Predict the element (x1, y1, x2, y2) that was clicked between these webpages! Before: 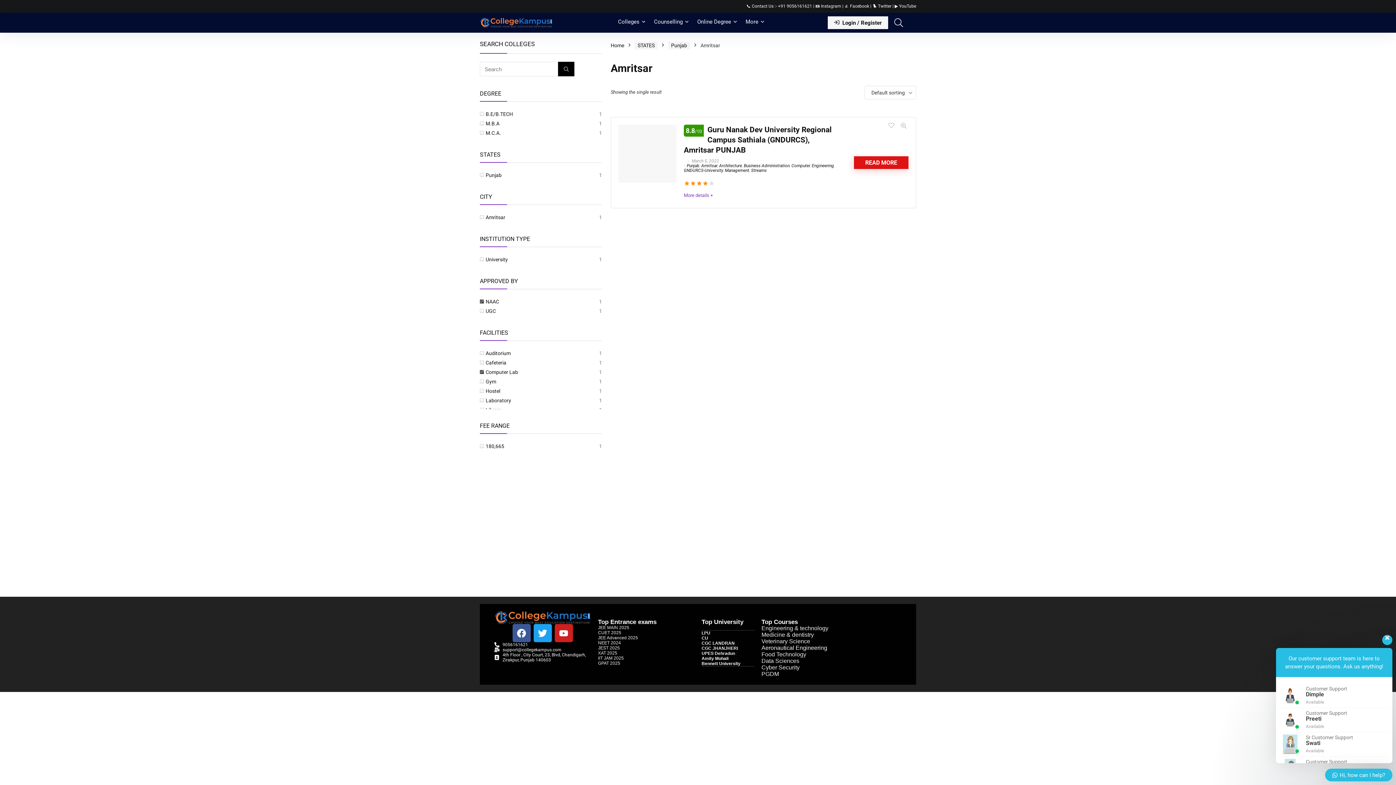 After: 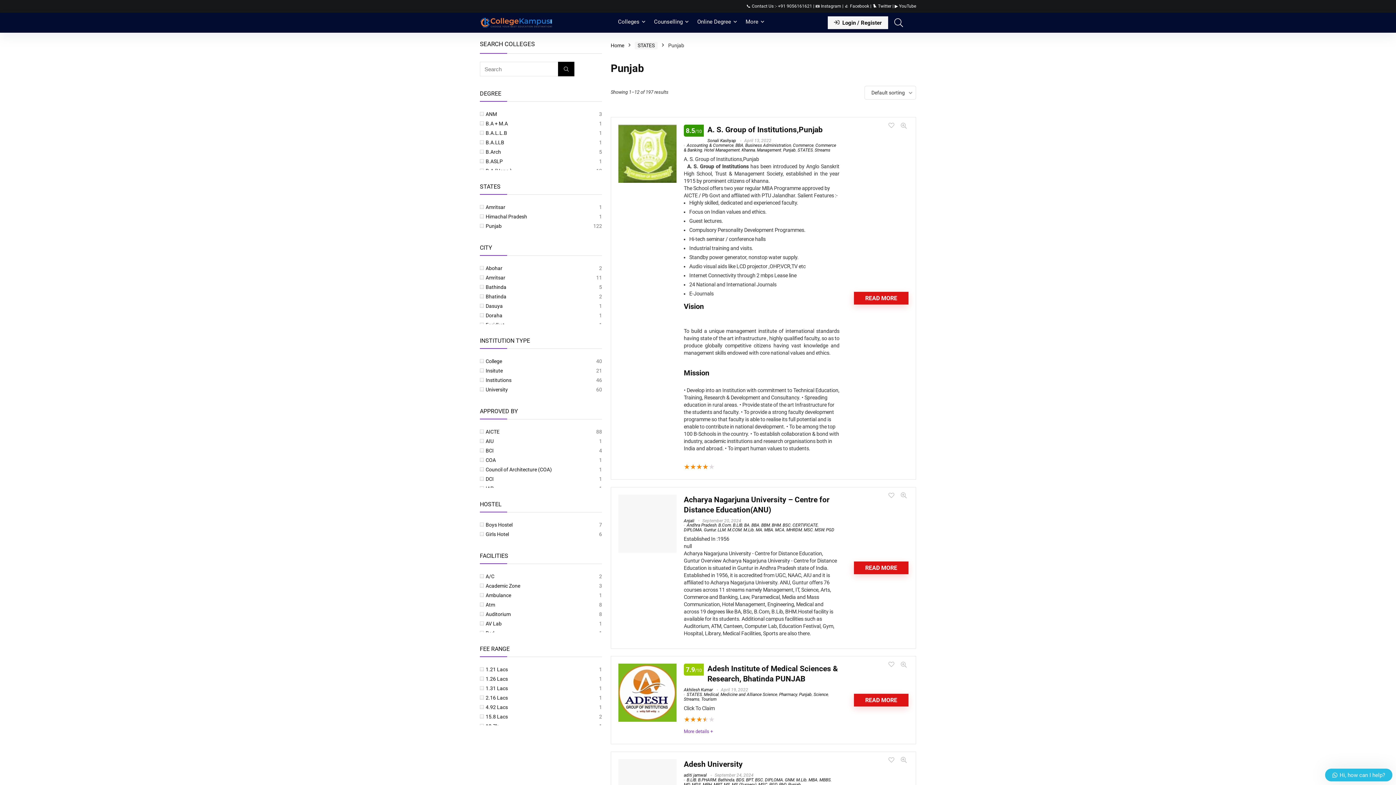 Action: bbox: (668, 41, 690, 49) label: Punjab